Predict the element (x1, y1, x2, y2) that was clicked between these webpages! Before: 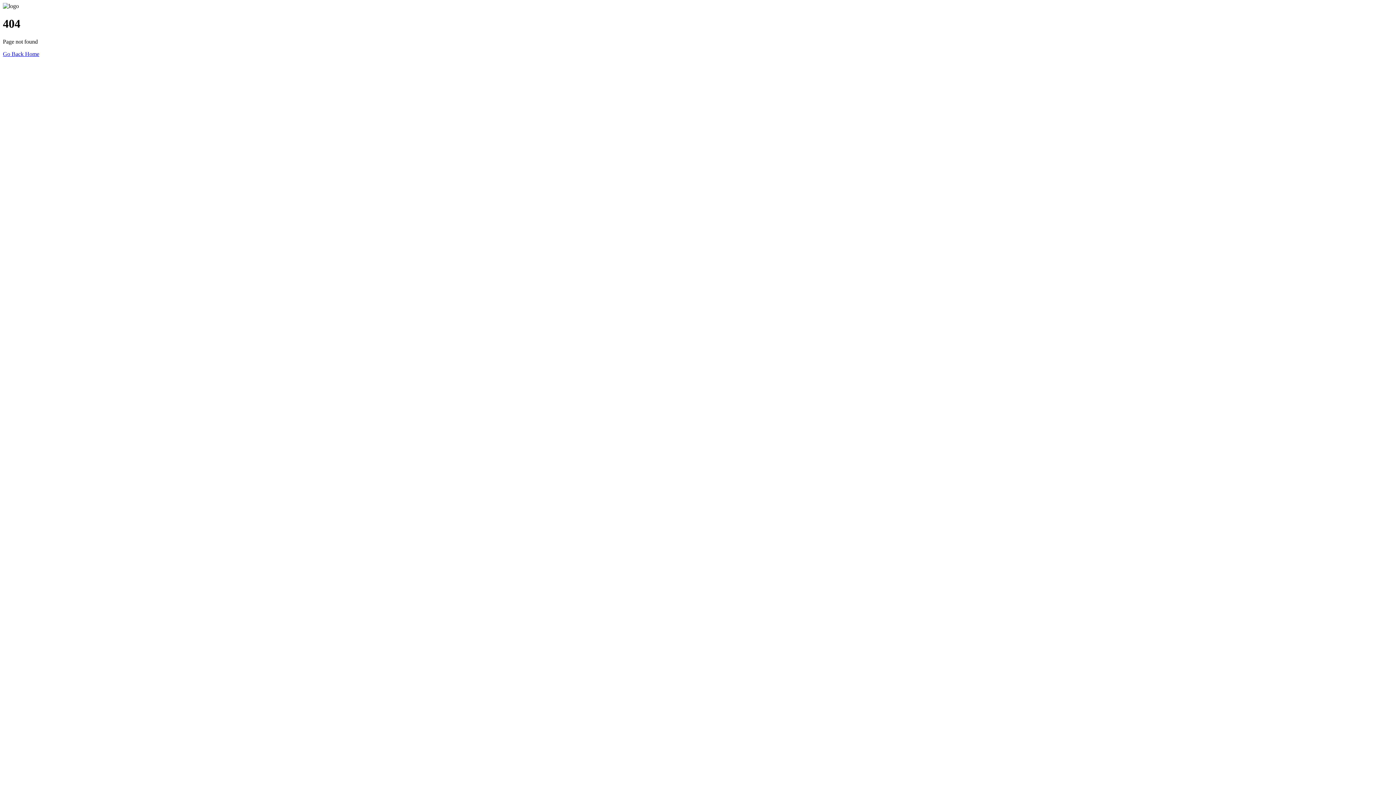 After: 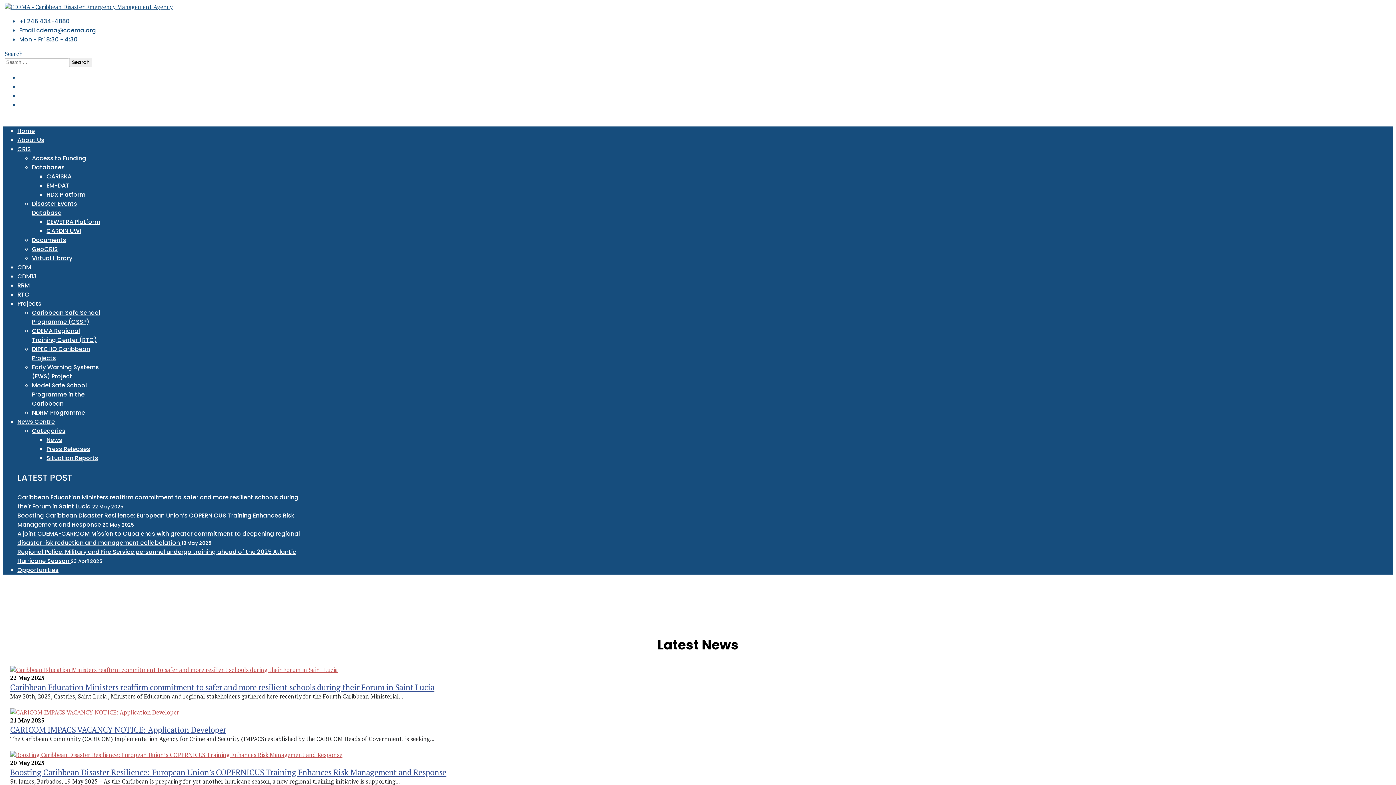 Action: label: Go Back Home bbox: (2, 50, 39, 57)